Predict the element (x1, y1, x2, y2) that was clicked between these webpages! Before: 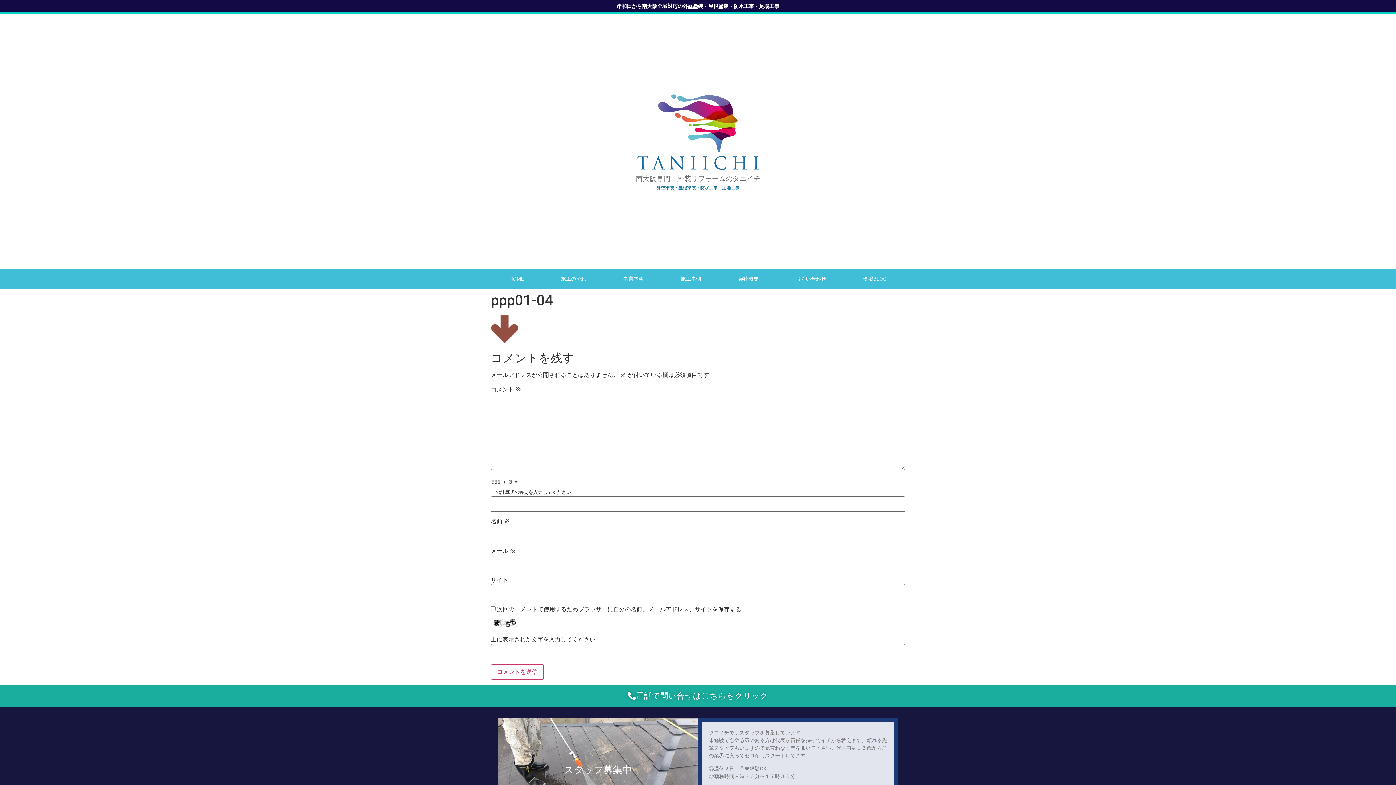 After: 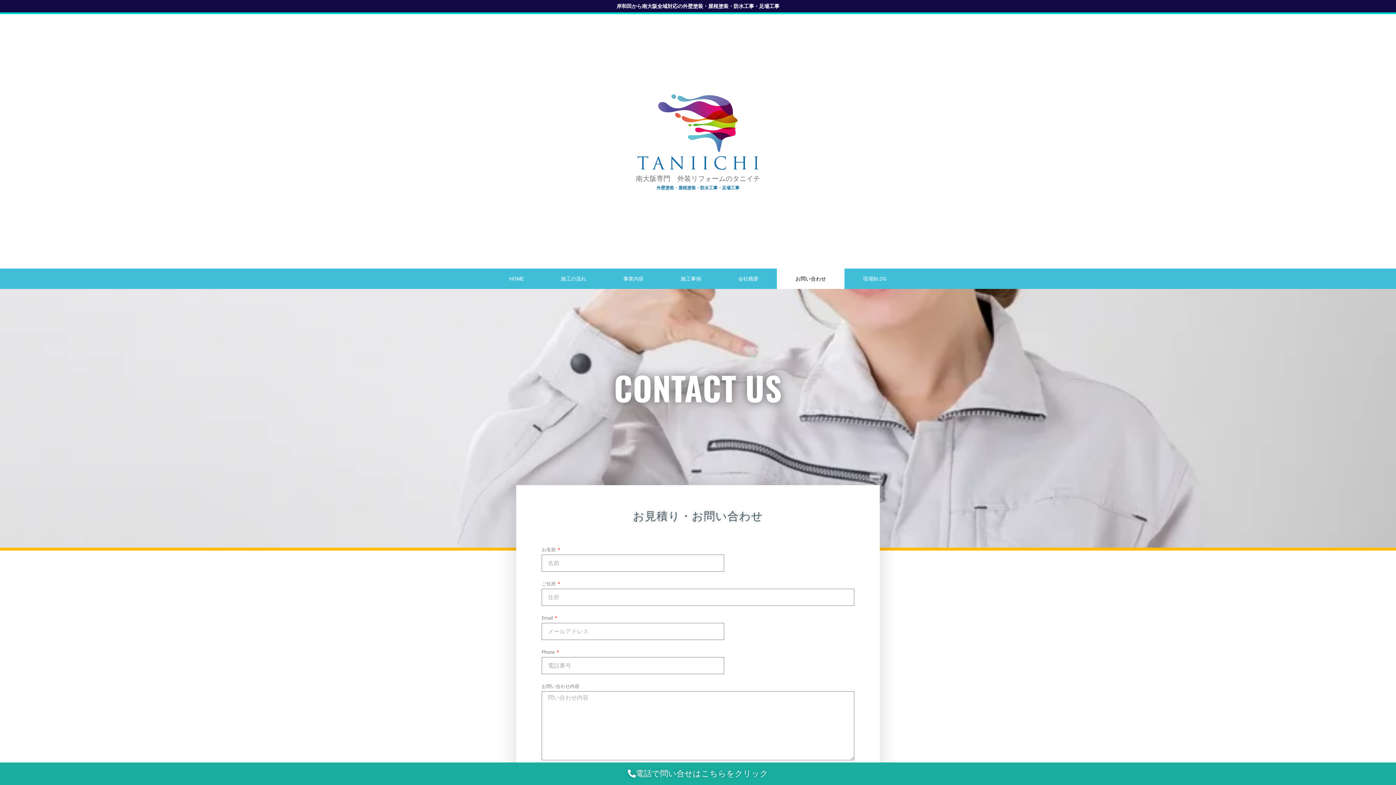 Action: bbox: (777, 268, 844, 289) label: お問い合わせ